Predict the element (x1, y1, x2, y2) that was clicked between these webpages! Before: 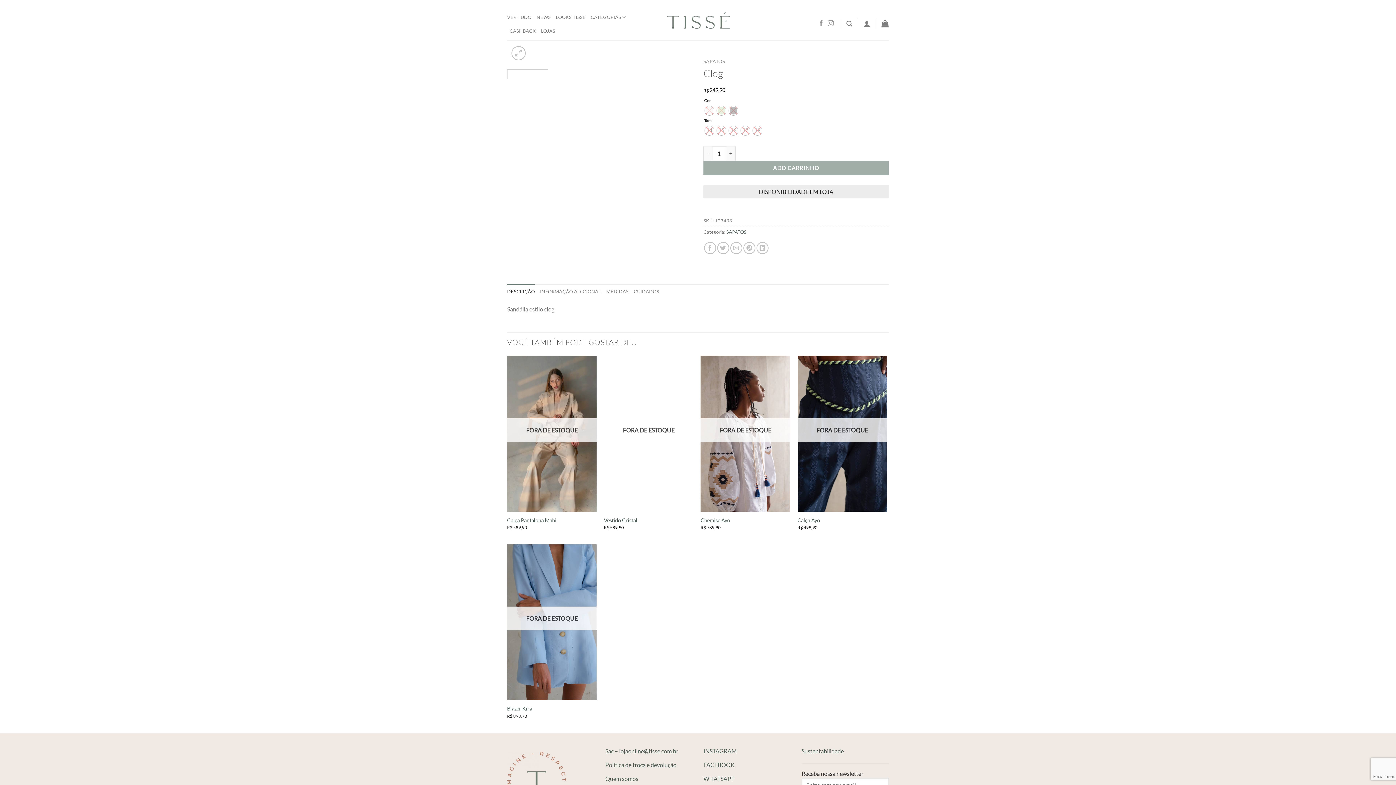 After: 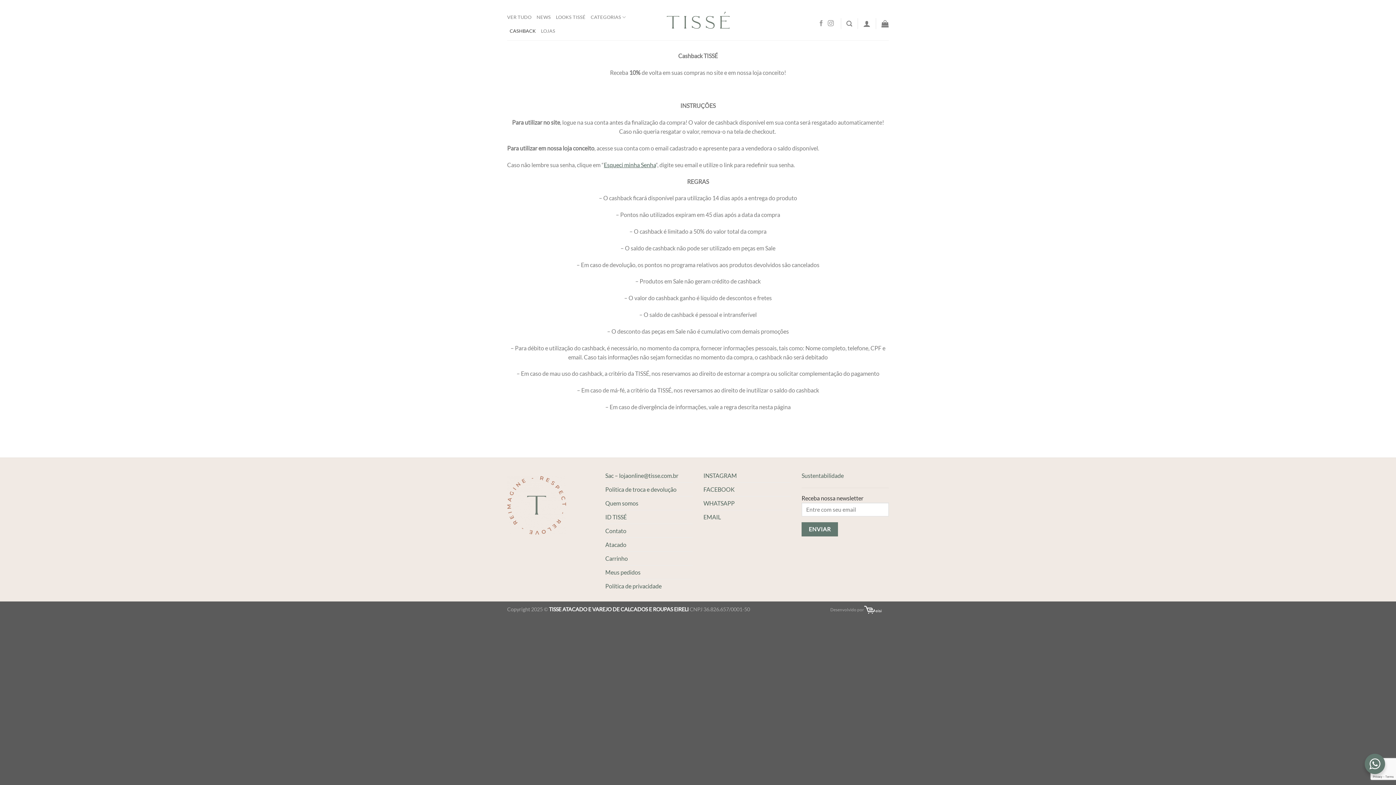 Action: bbox: (509, 24, 536, 37) label: CASHBACK